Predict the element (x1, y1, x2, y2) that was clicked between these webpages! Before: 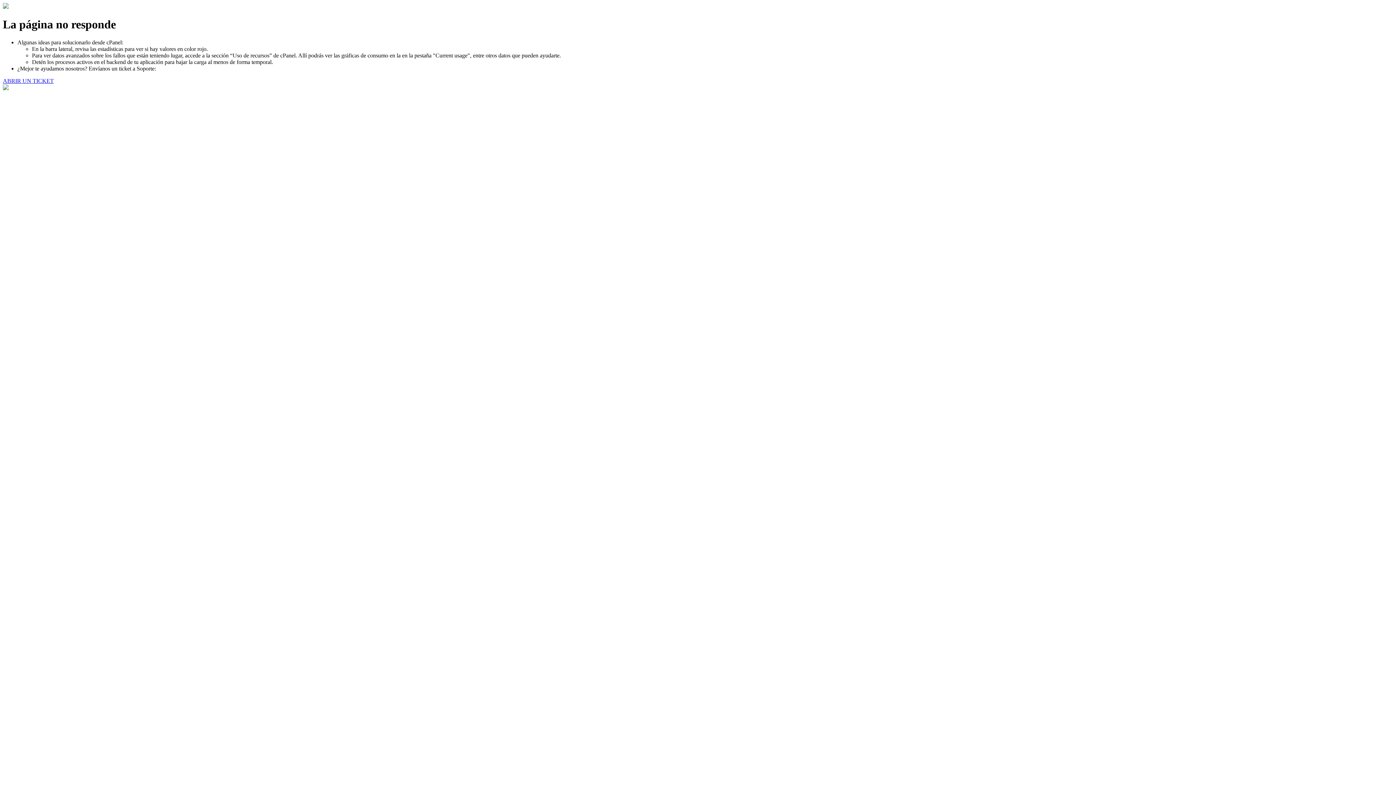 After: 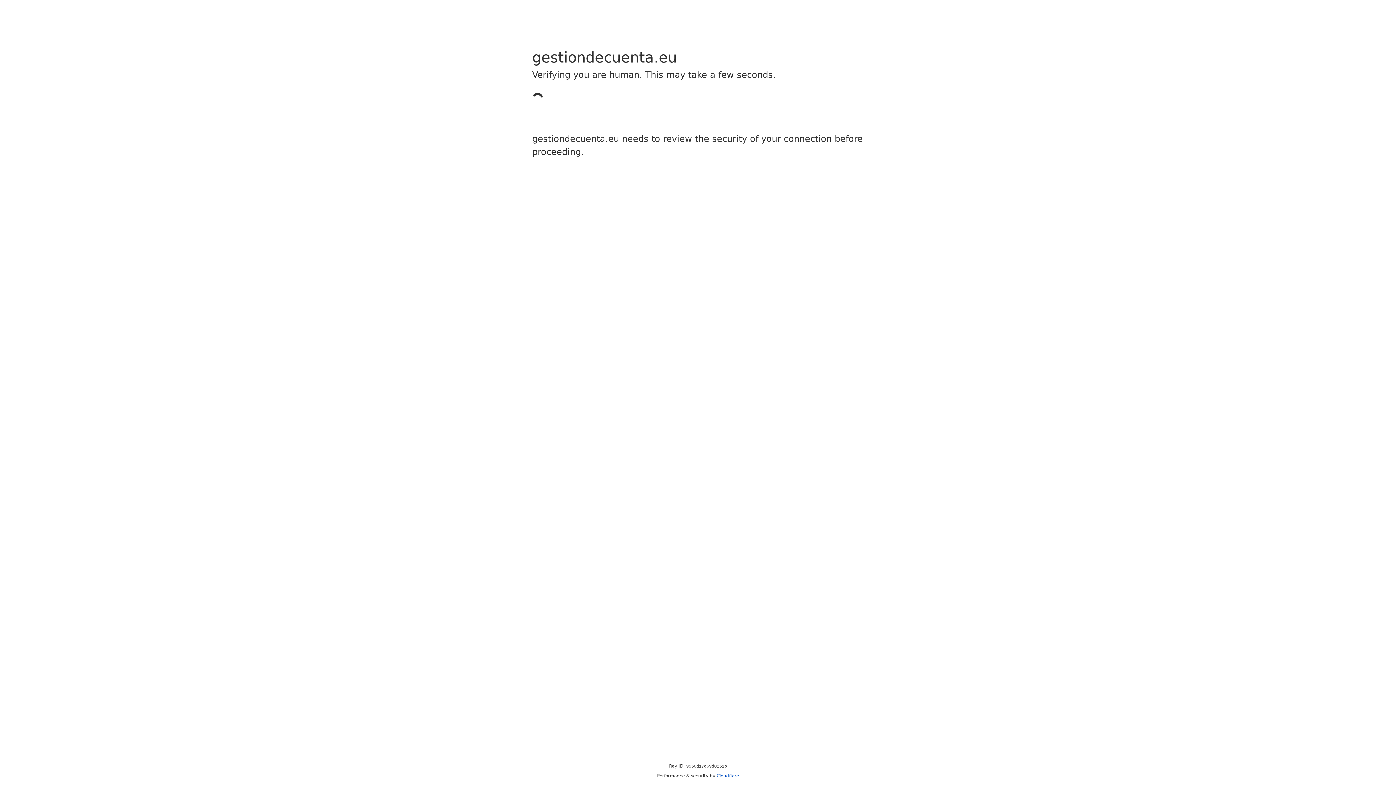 Action: bbox: (2, 77, 53, 83) label: ABRIR UN TICKET